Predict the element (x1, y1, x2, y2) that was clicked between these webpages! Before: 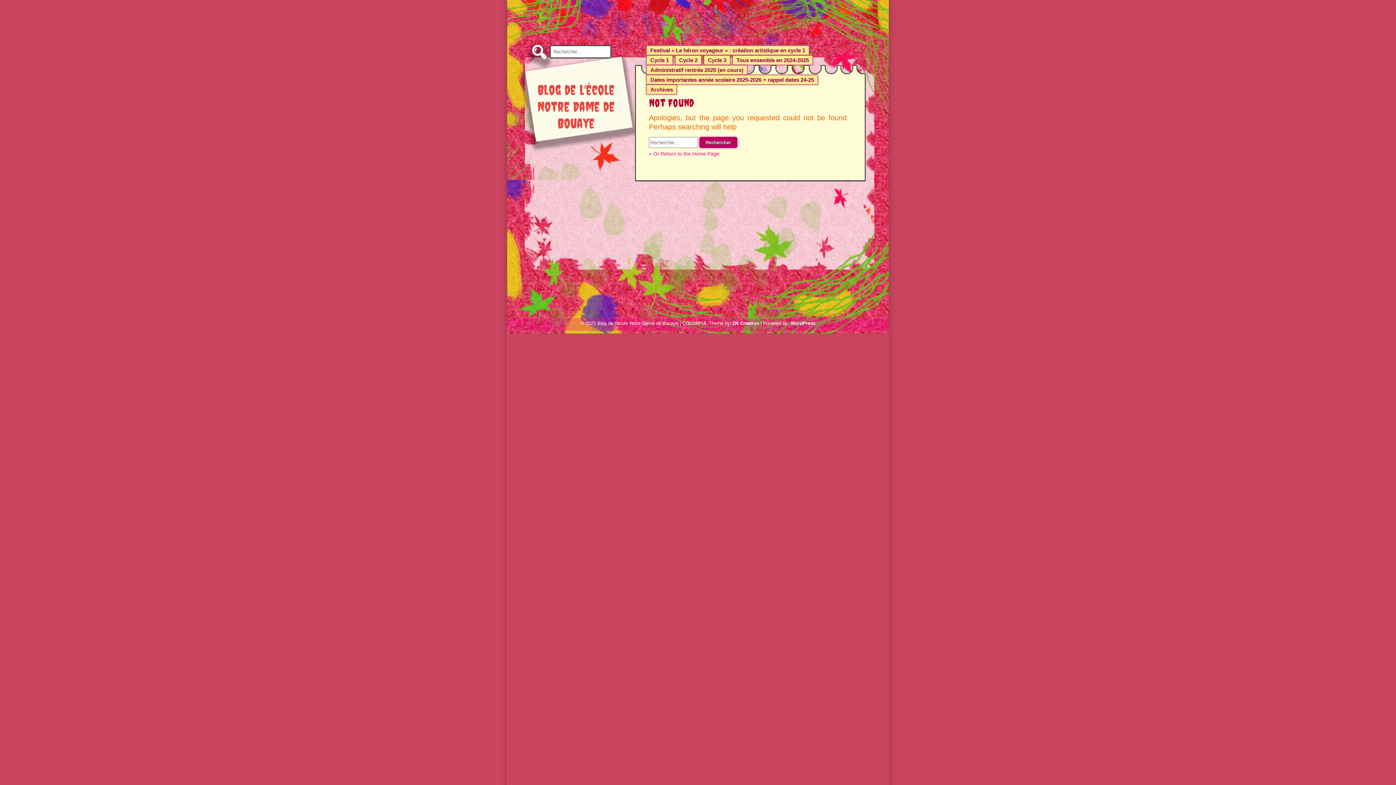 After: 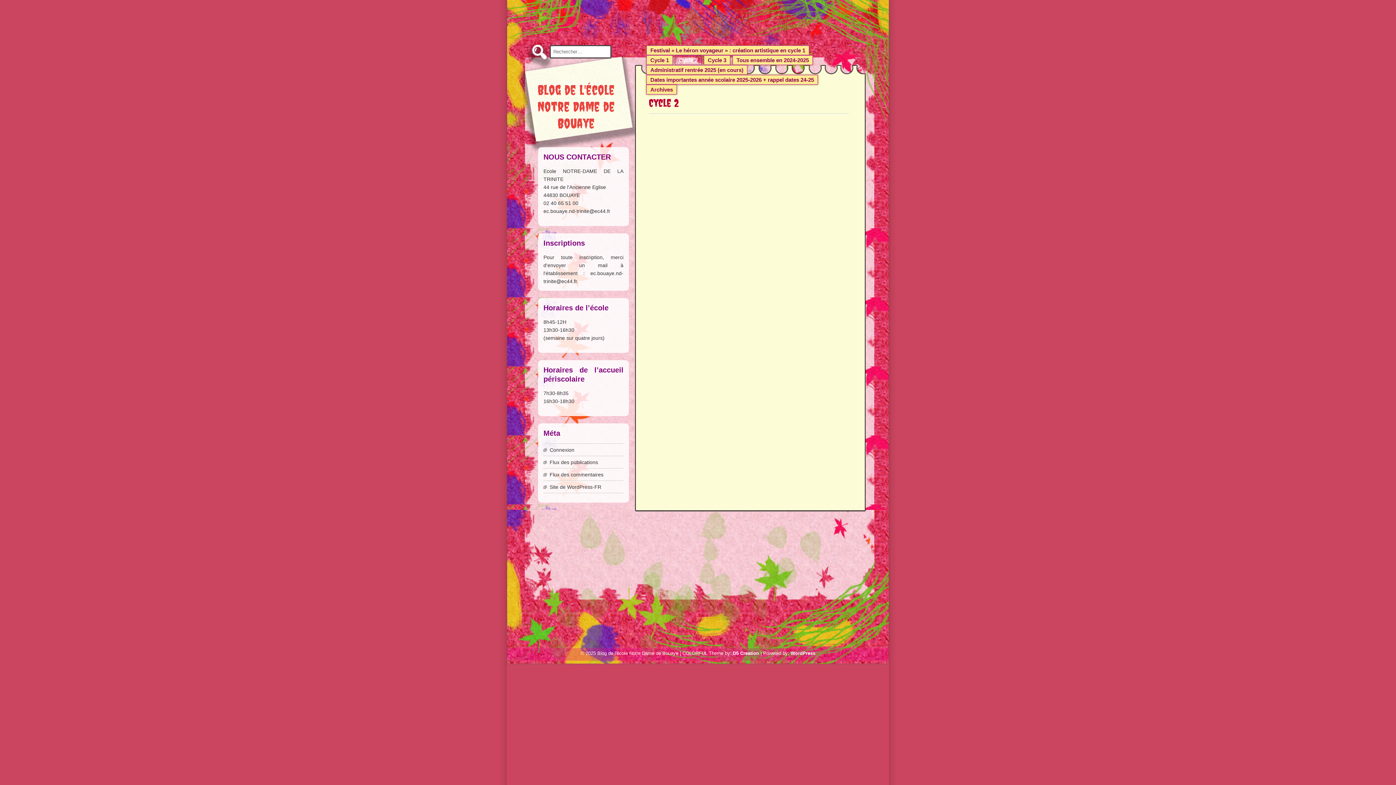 Action: bbox: (675, 55, 701, 65) label: Cycle 2